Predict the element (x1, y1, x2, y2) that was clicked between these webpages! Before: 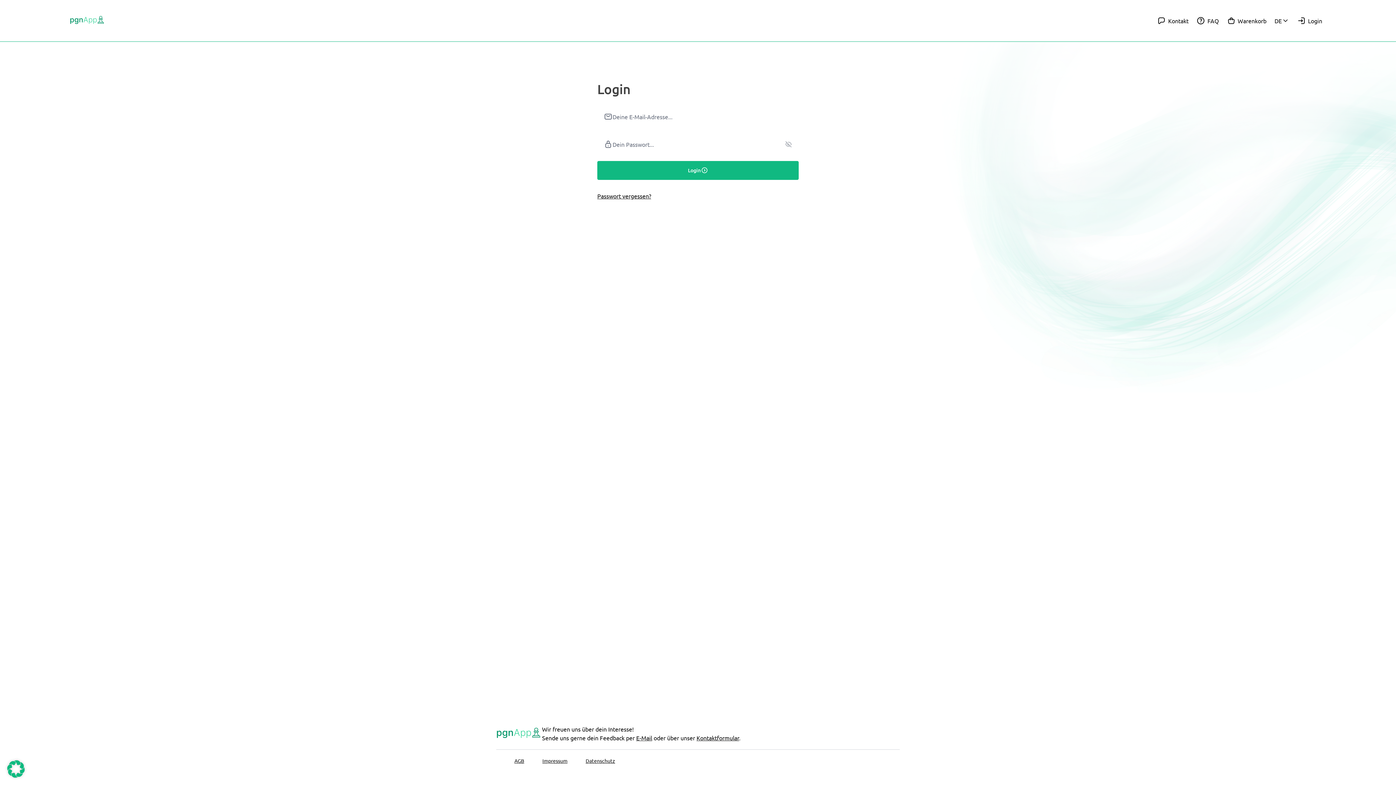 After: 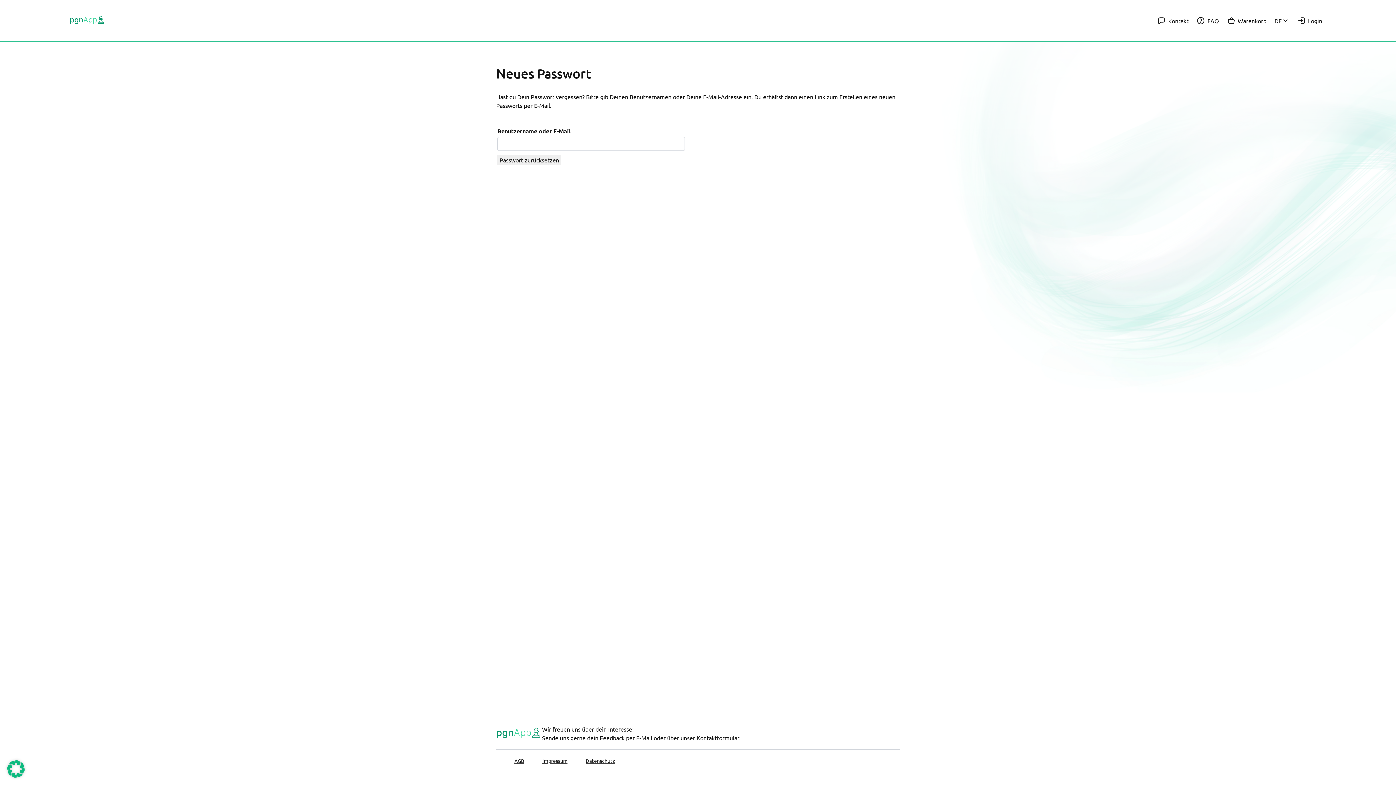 Action: label: Passwort vergessen? bbox: (597, 192, 651, 199)